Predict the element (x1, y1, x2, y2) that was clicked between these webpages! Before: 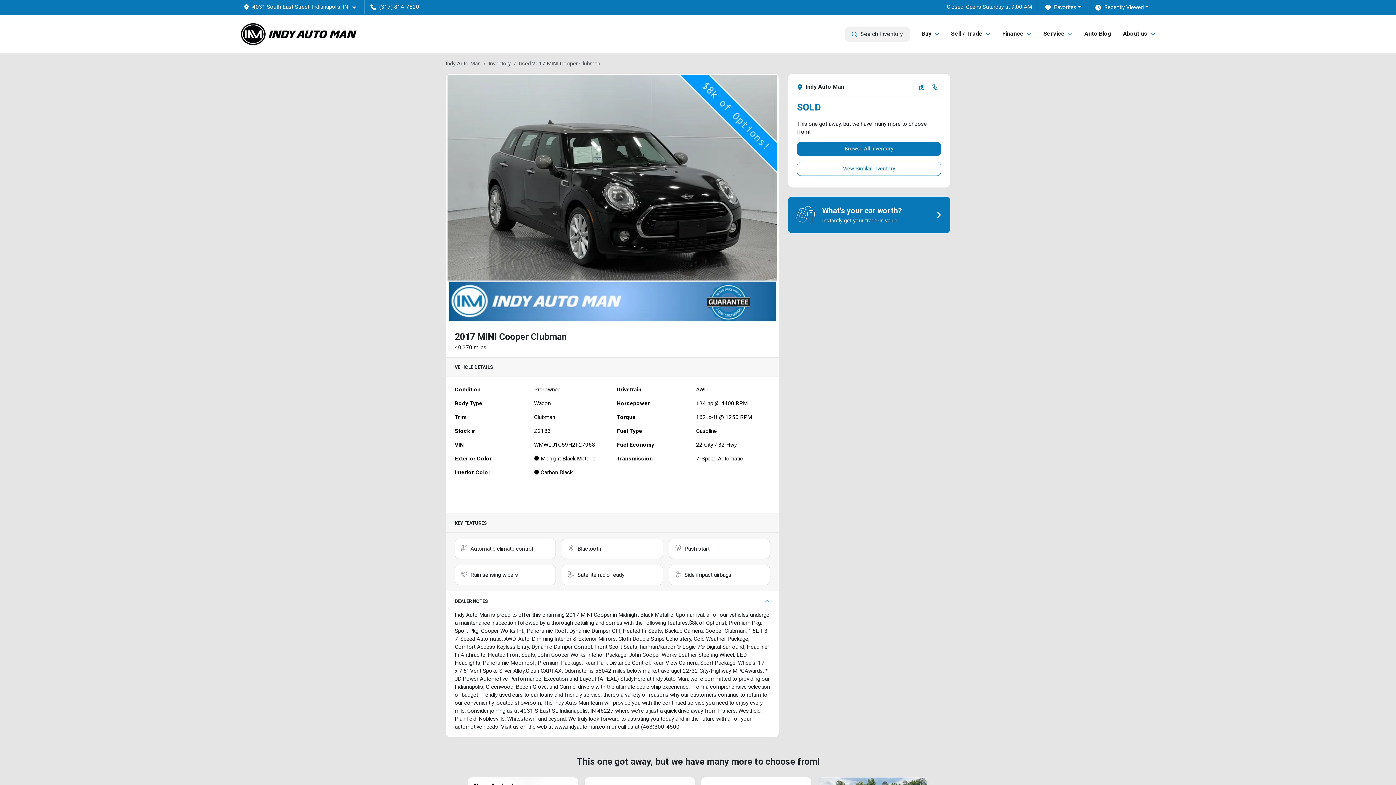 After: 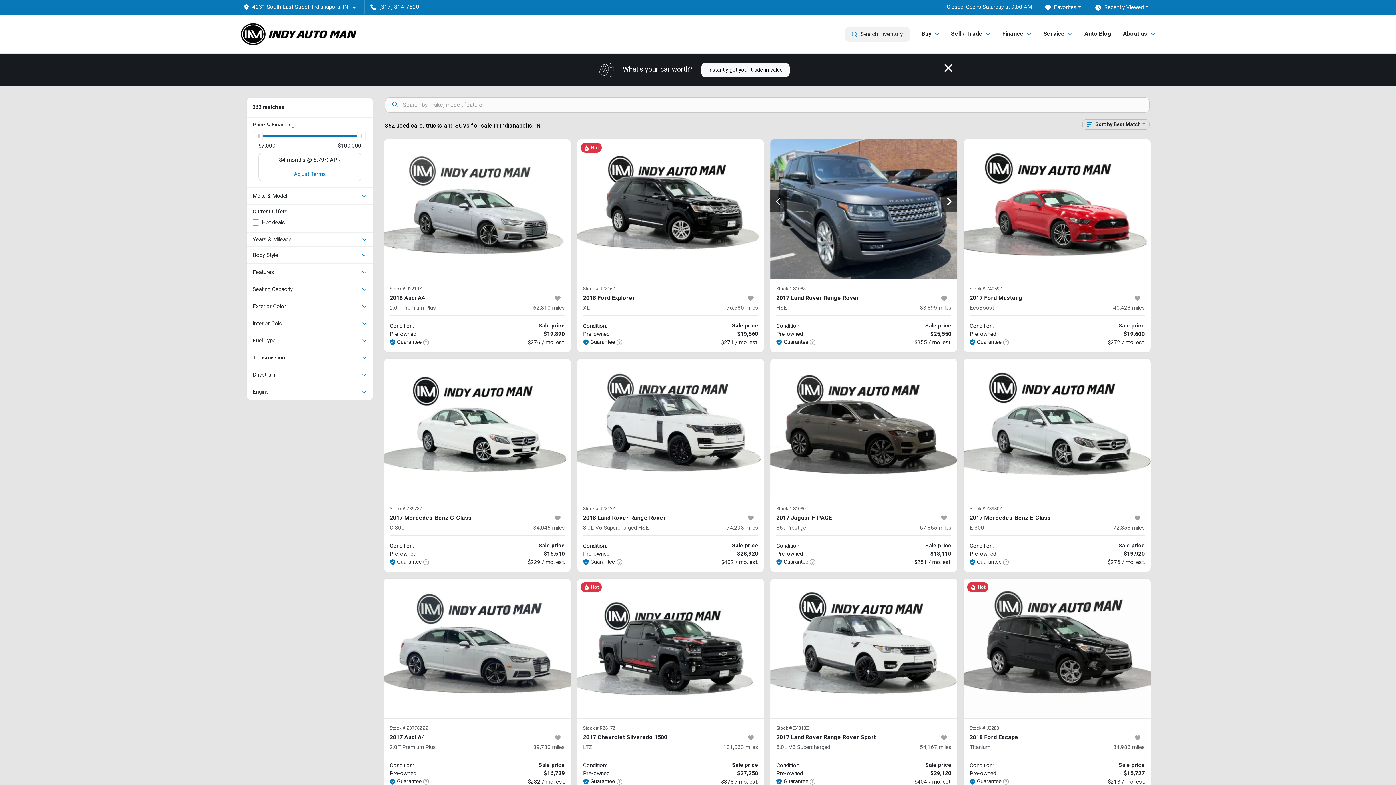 Action: bbox: (797, 141, 941, 156) label: Browse All Inventory